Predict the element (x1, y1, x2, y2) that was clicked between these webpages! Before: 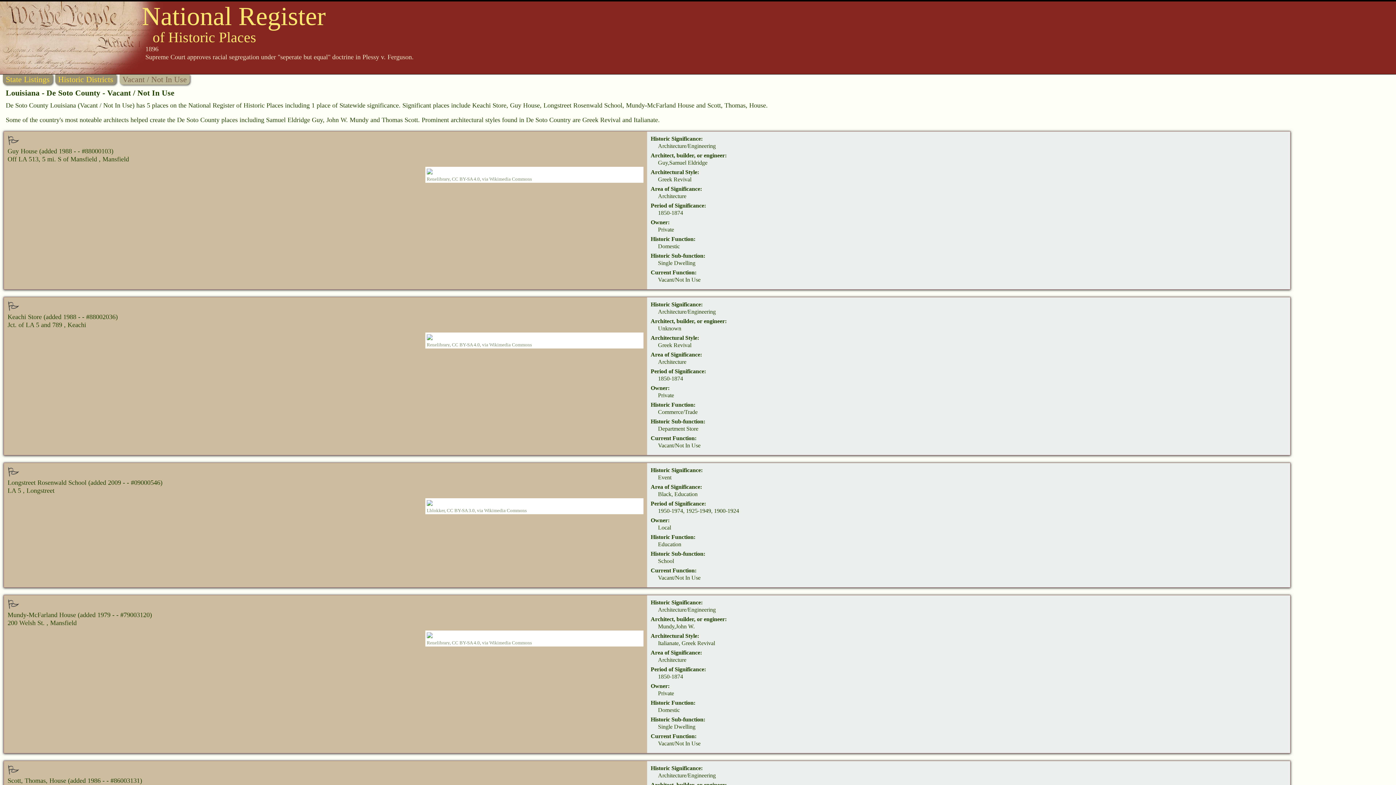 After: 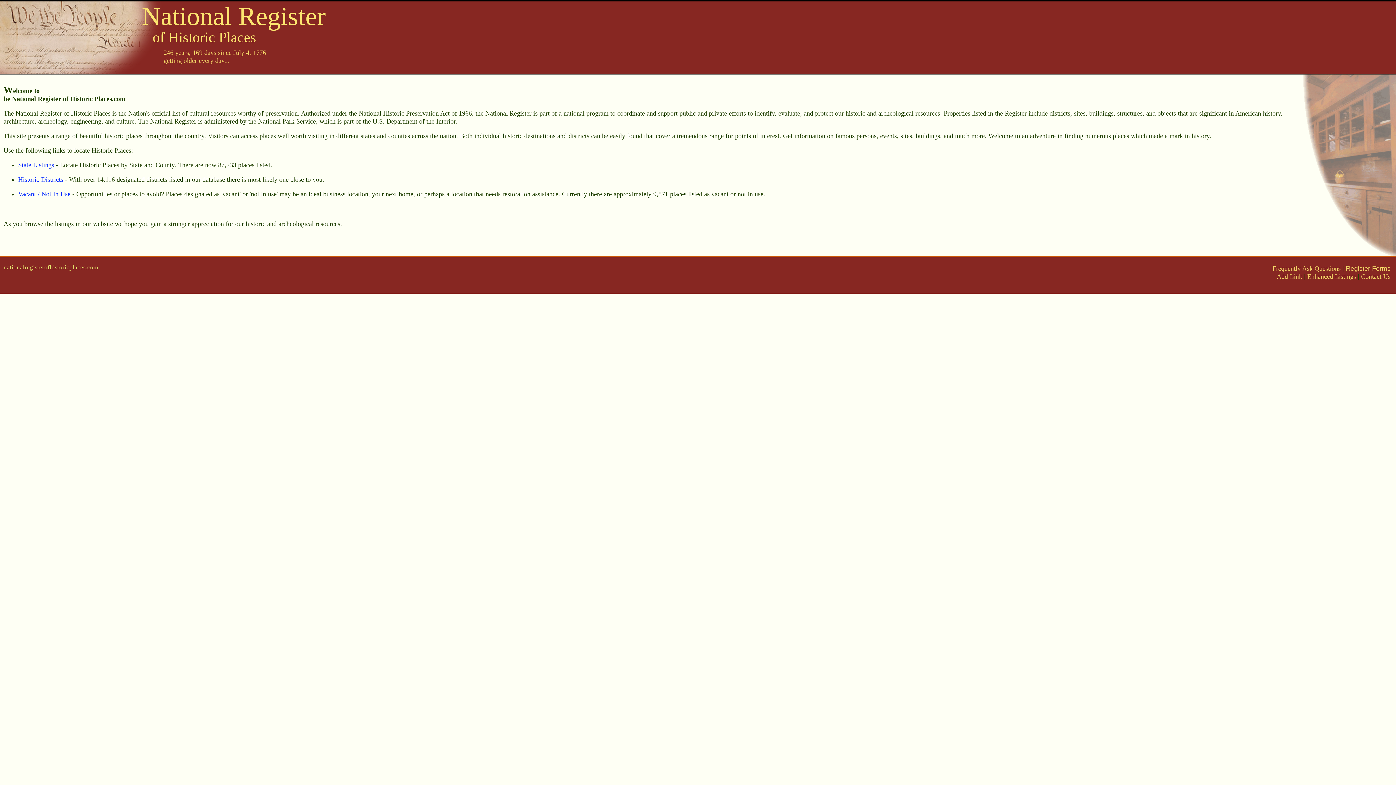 Action: bbox: (0, 68, 214, 75)